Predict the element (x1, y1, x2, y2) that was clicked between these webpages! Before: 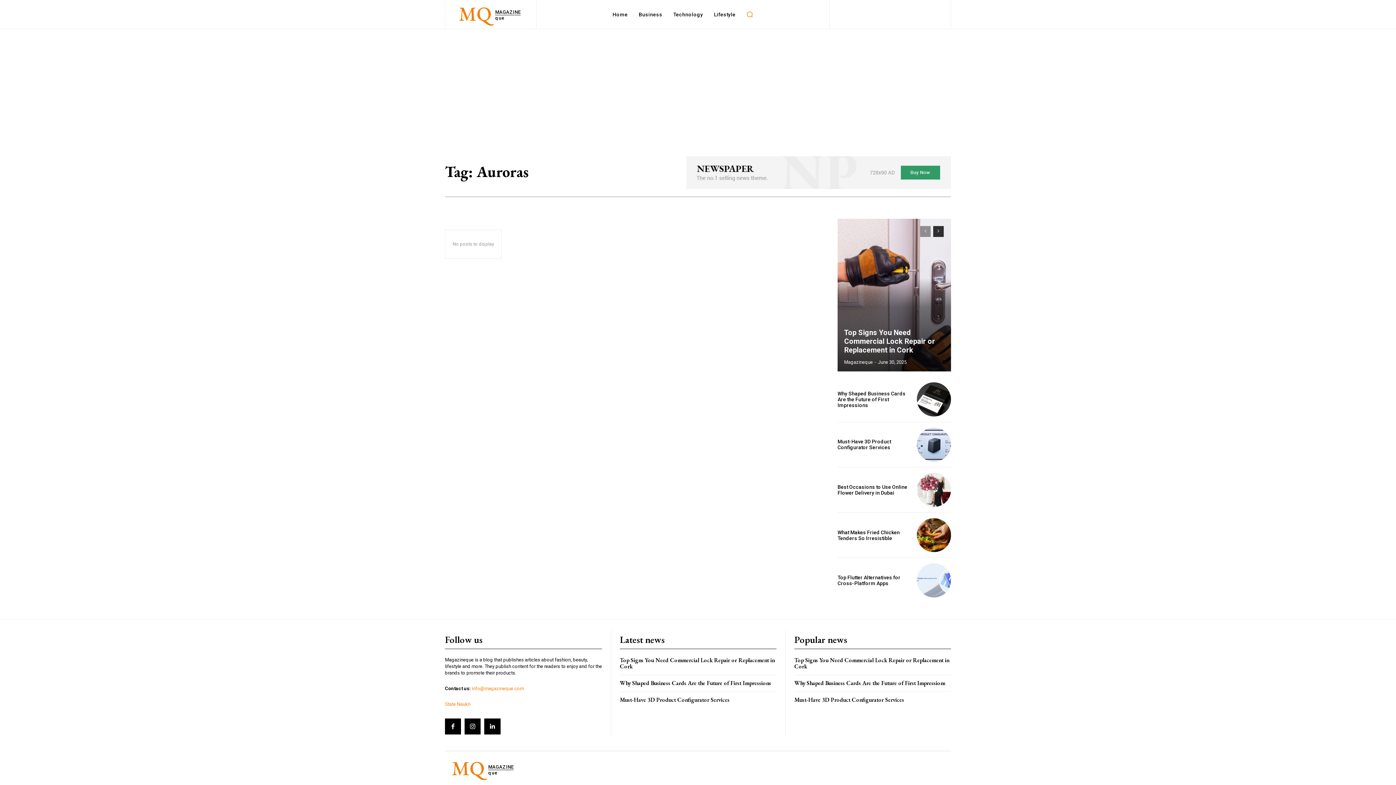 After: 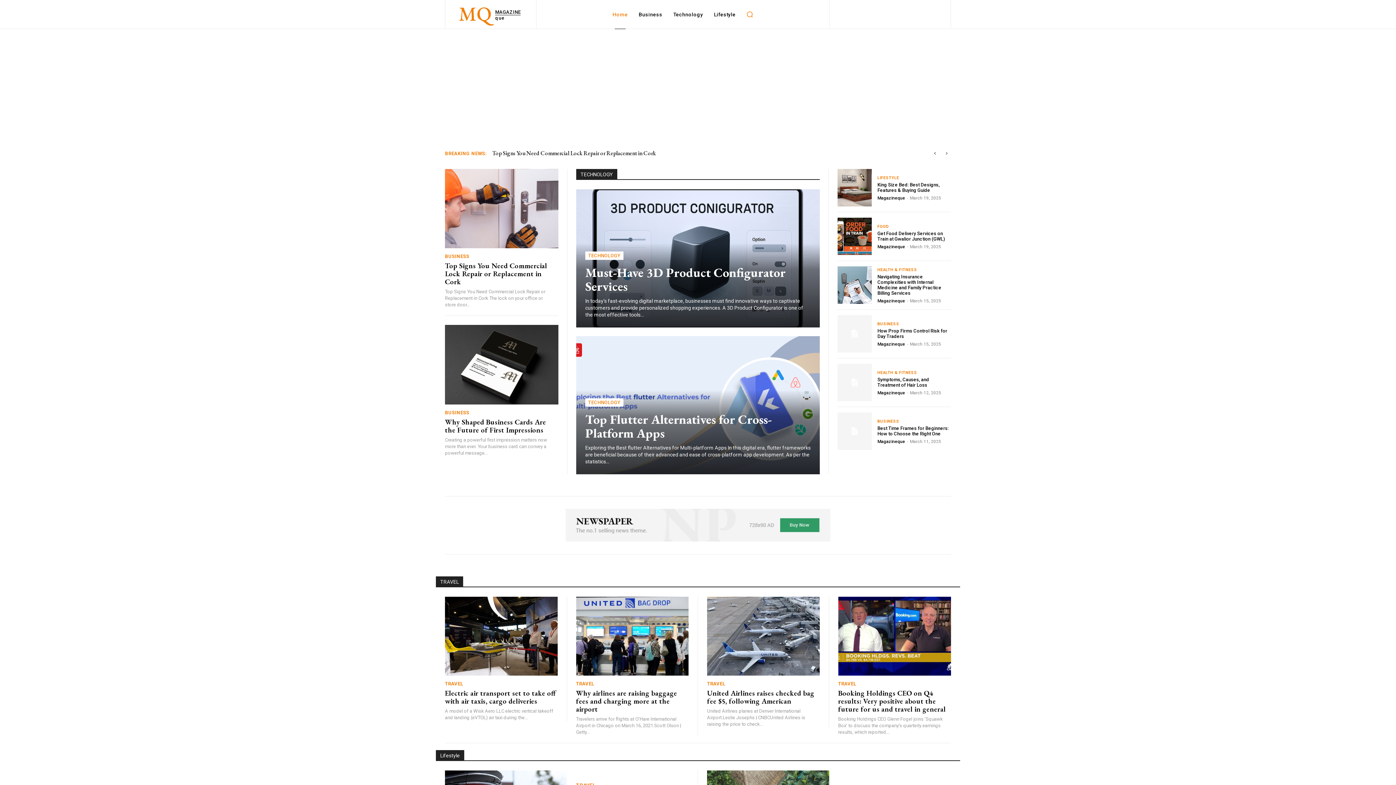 Action: bbox: (458, 5, 520, 24) label: MQ
MAGAZINE
que